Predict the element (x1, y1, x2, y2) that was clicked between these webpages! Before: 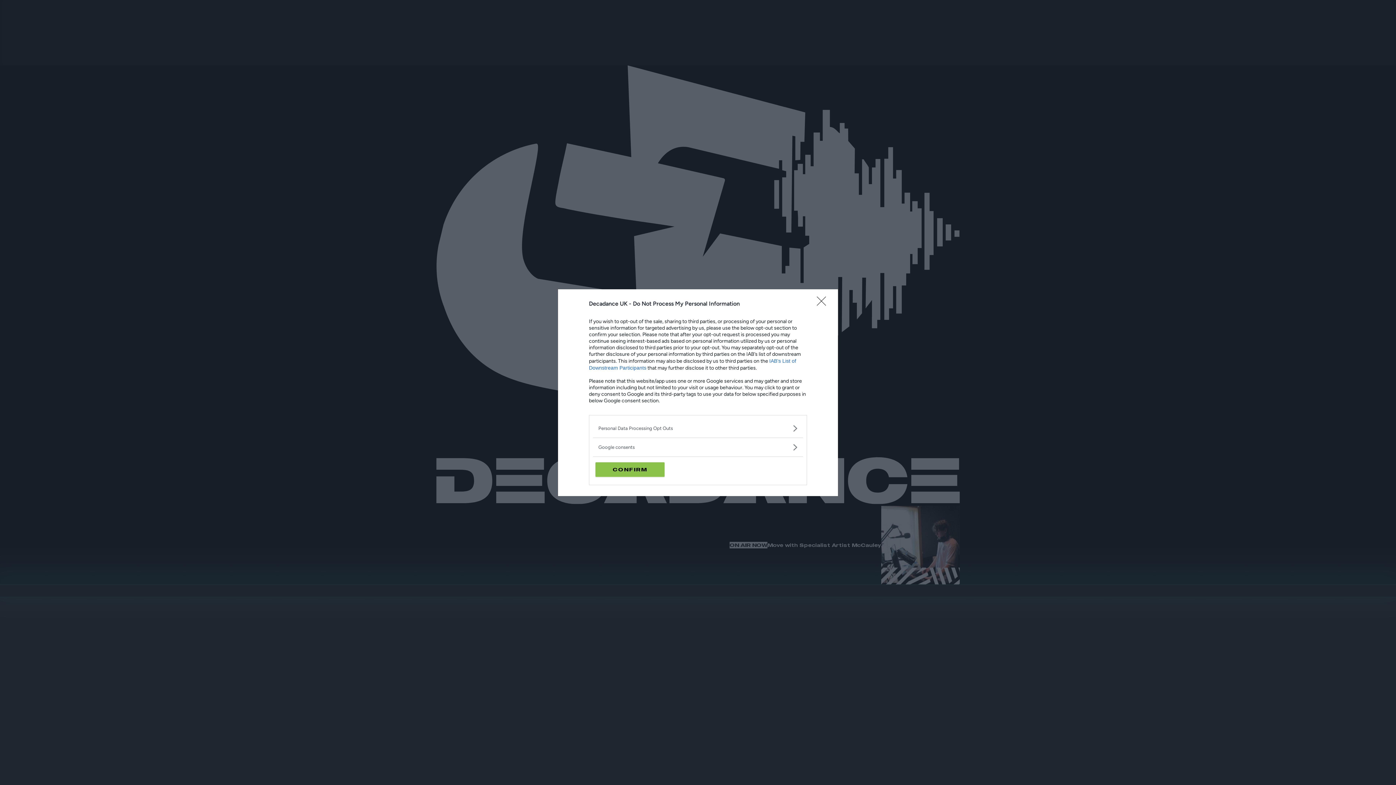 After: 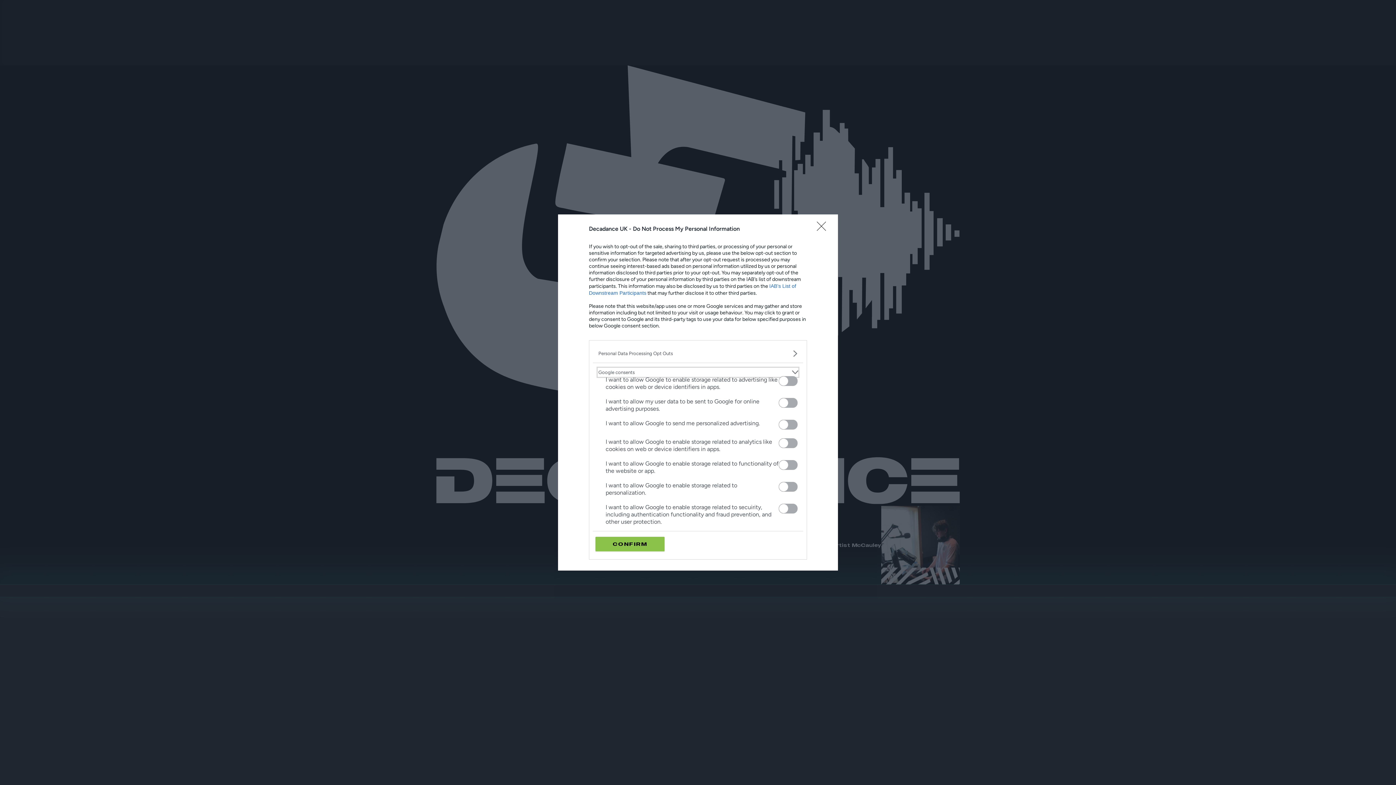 Action: bbox: (598, 443, 797, 451) label: Google consents